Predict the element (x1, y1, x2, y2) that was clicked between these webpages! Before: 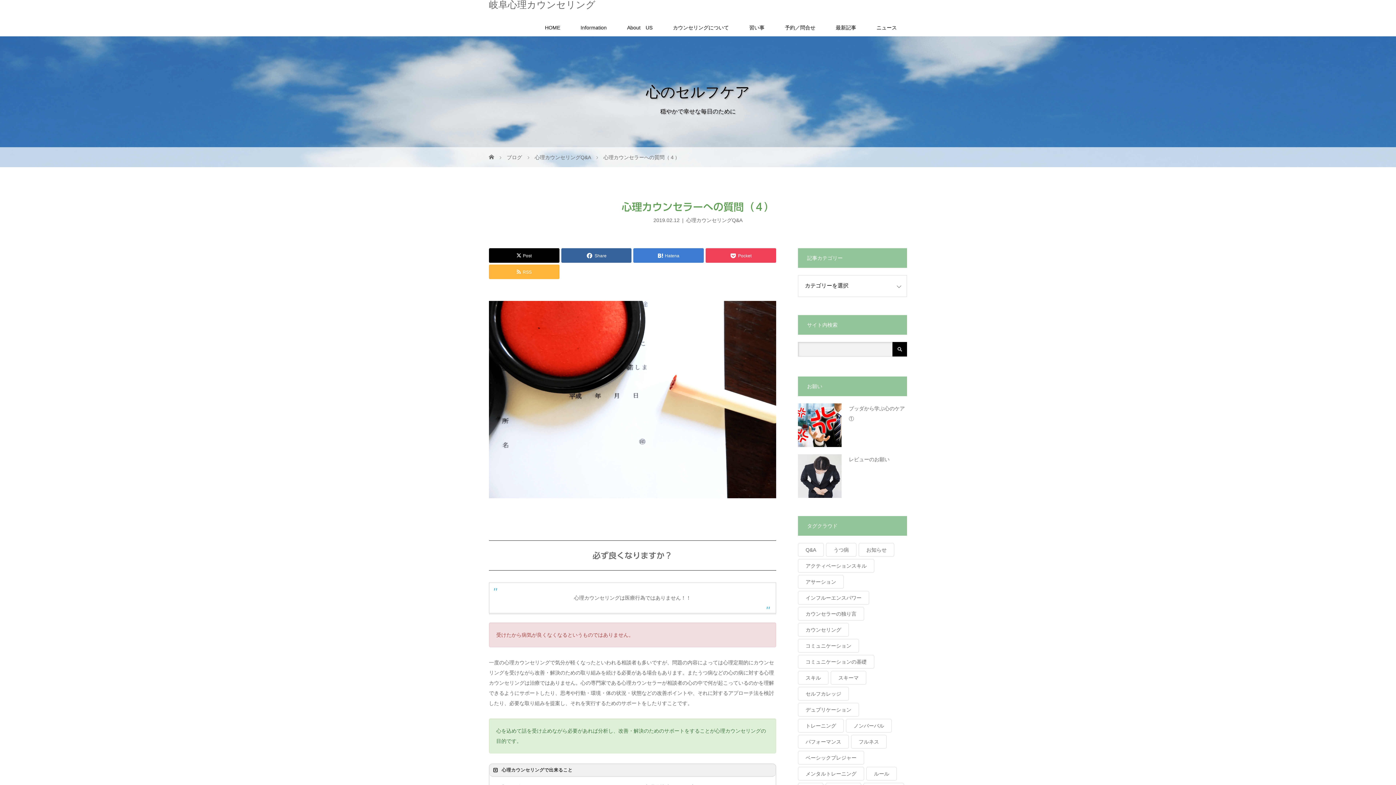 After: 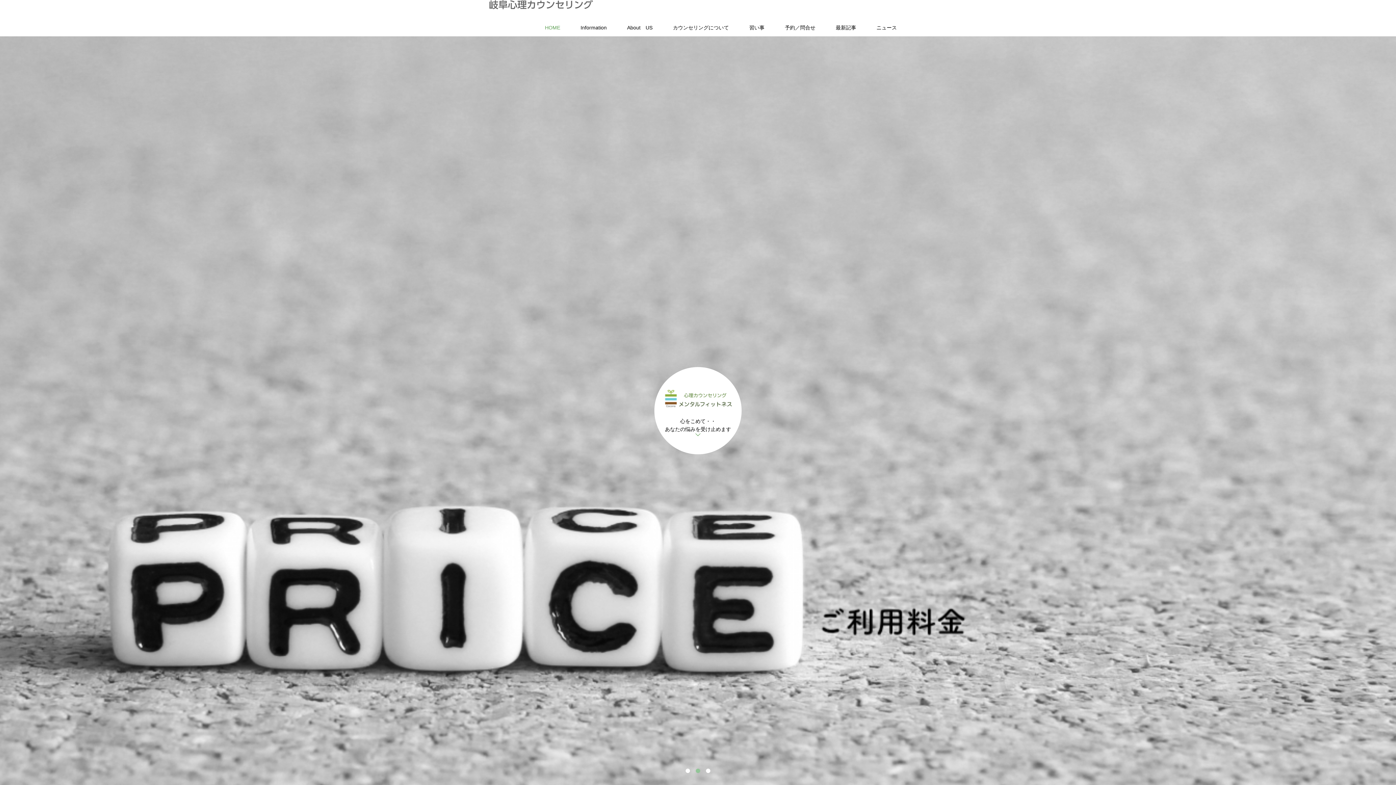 Action: bbox: (489, 0, 595, 9) label: 岐阜心理カウンセリング